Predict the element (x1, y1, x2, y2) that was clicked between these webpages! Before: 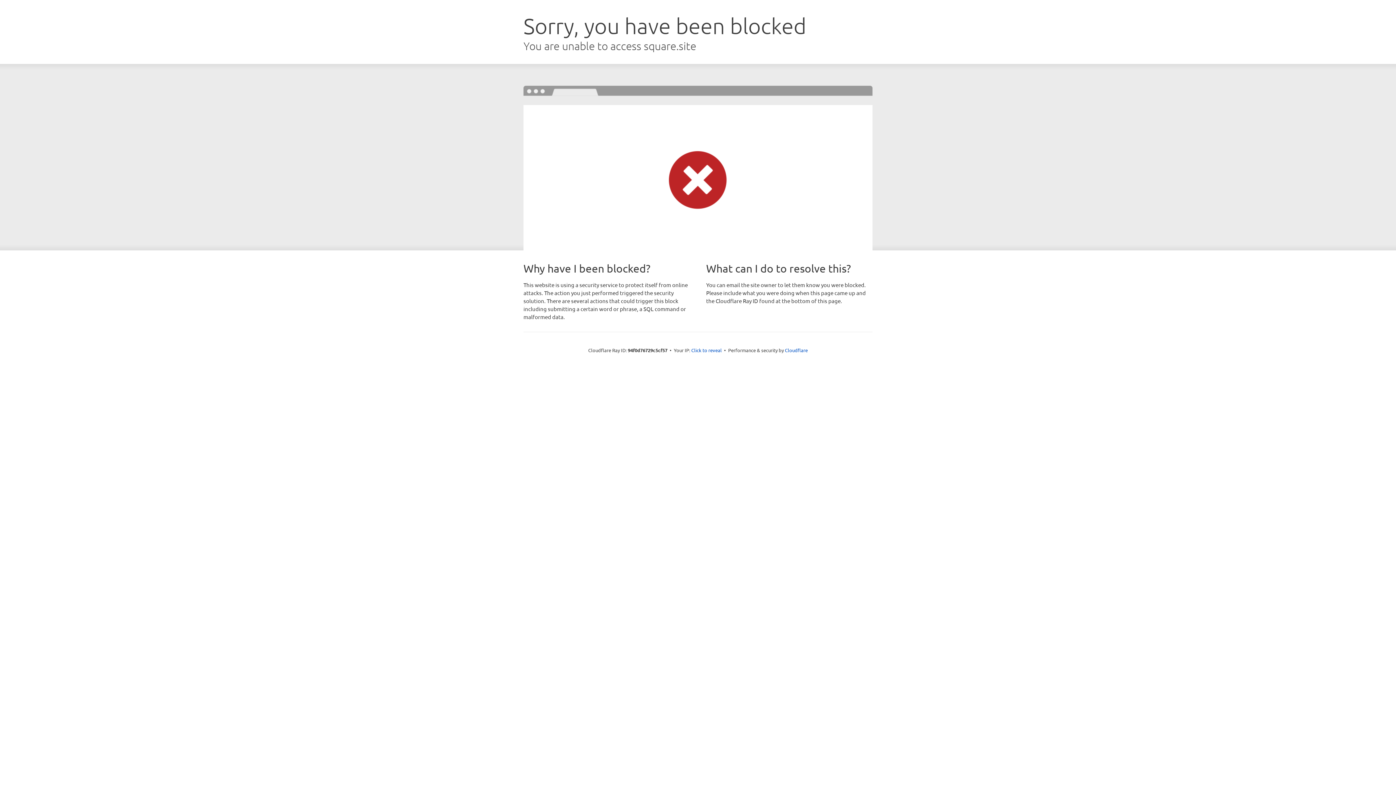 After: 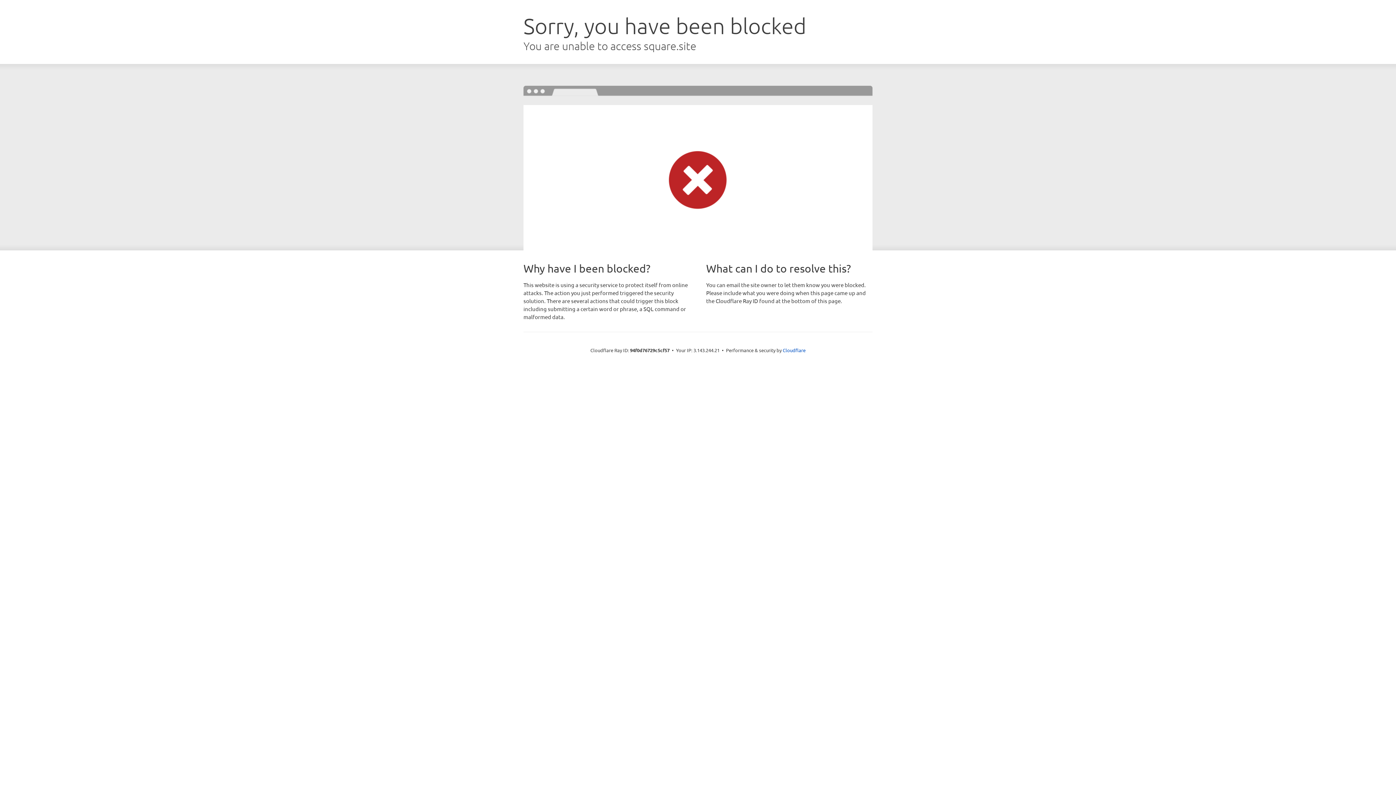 Action: bbox: (691, 346, 722, 353) label: Click to reveal